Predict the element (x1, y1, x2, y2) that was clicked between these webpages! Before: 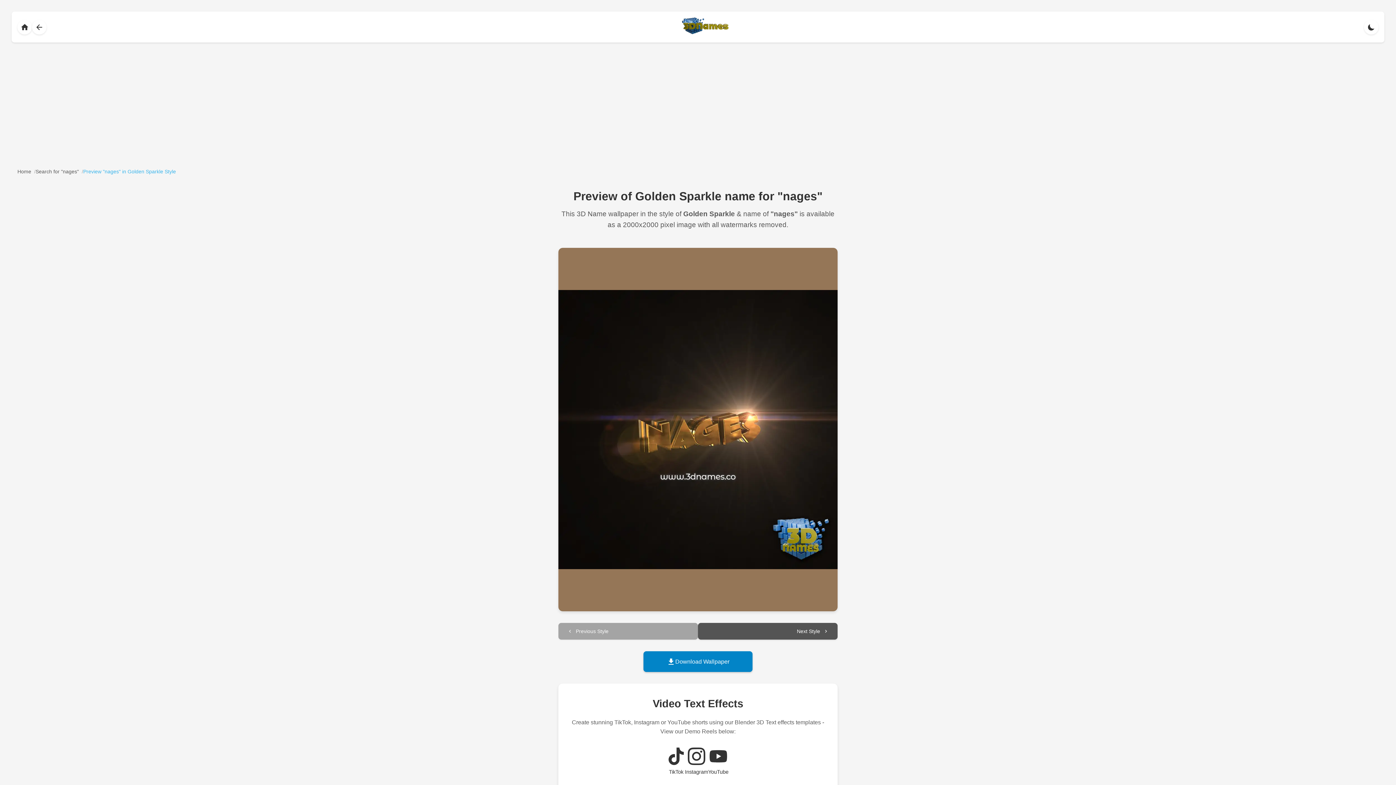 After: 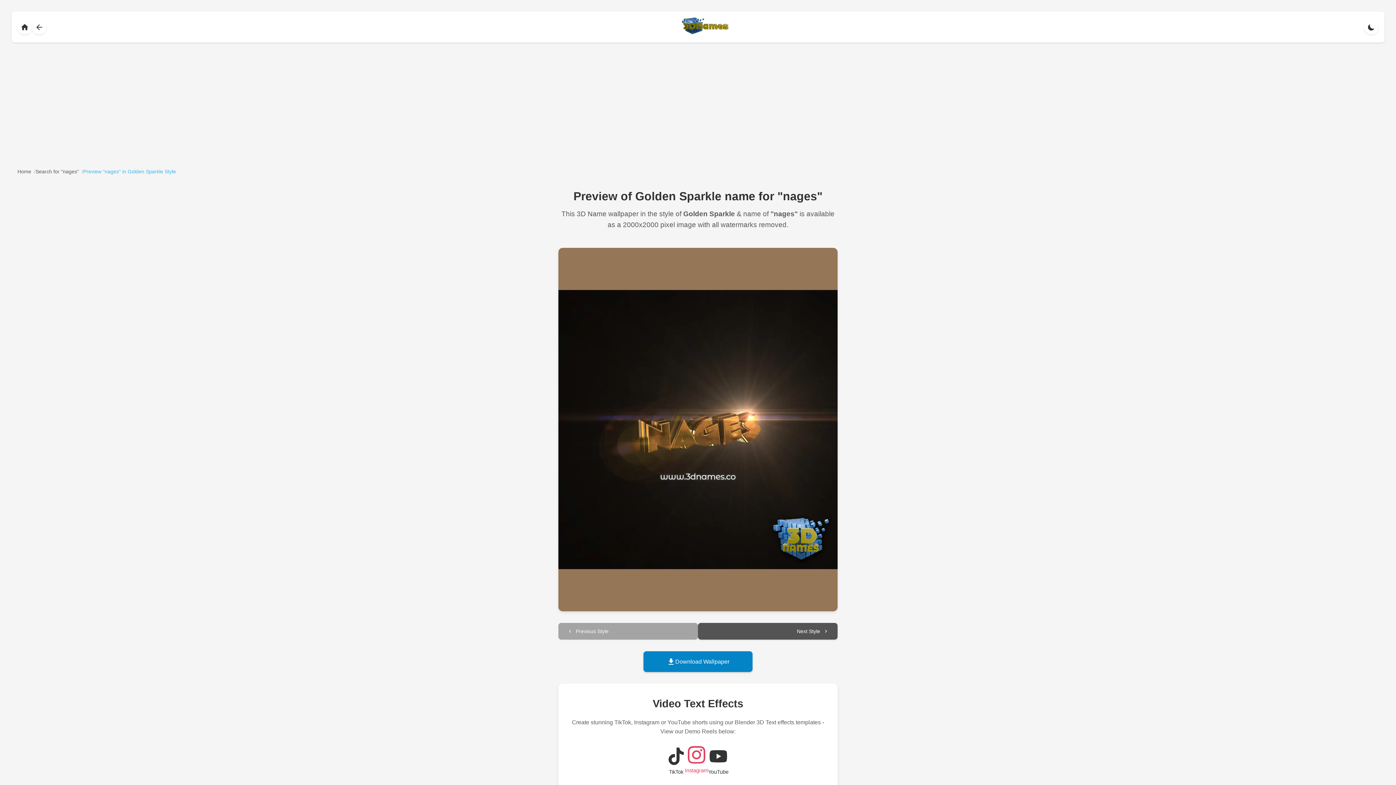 Action: label: View Instagram Demo Reel bbox: (685, 748, 708, 776)